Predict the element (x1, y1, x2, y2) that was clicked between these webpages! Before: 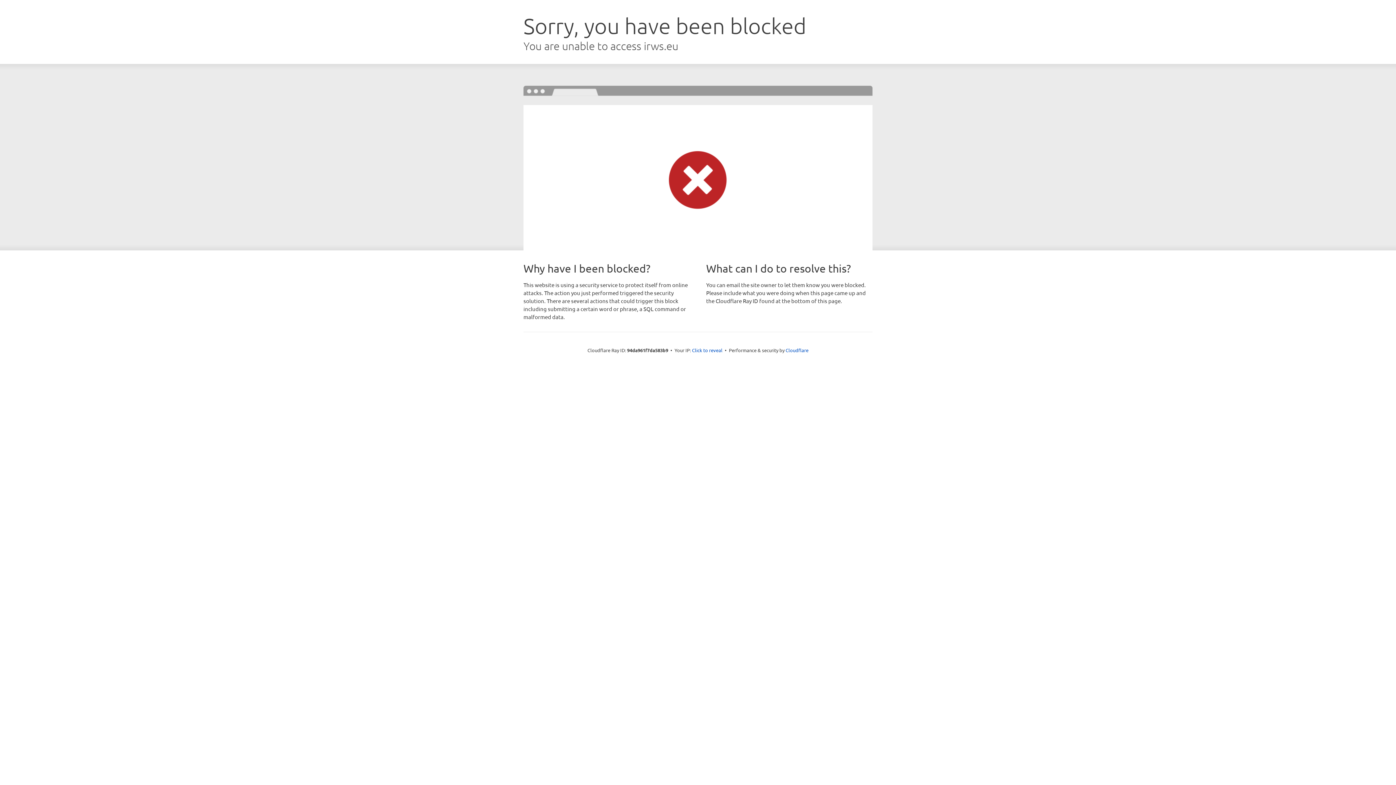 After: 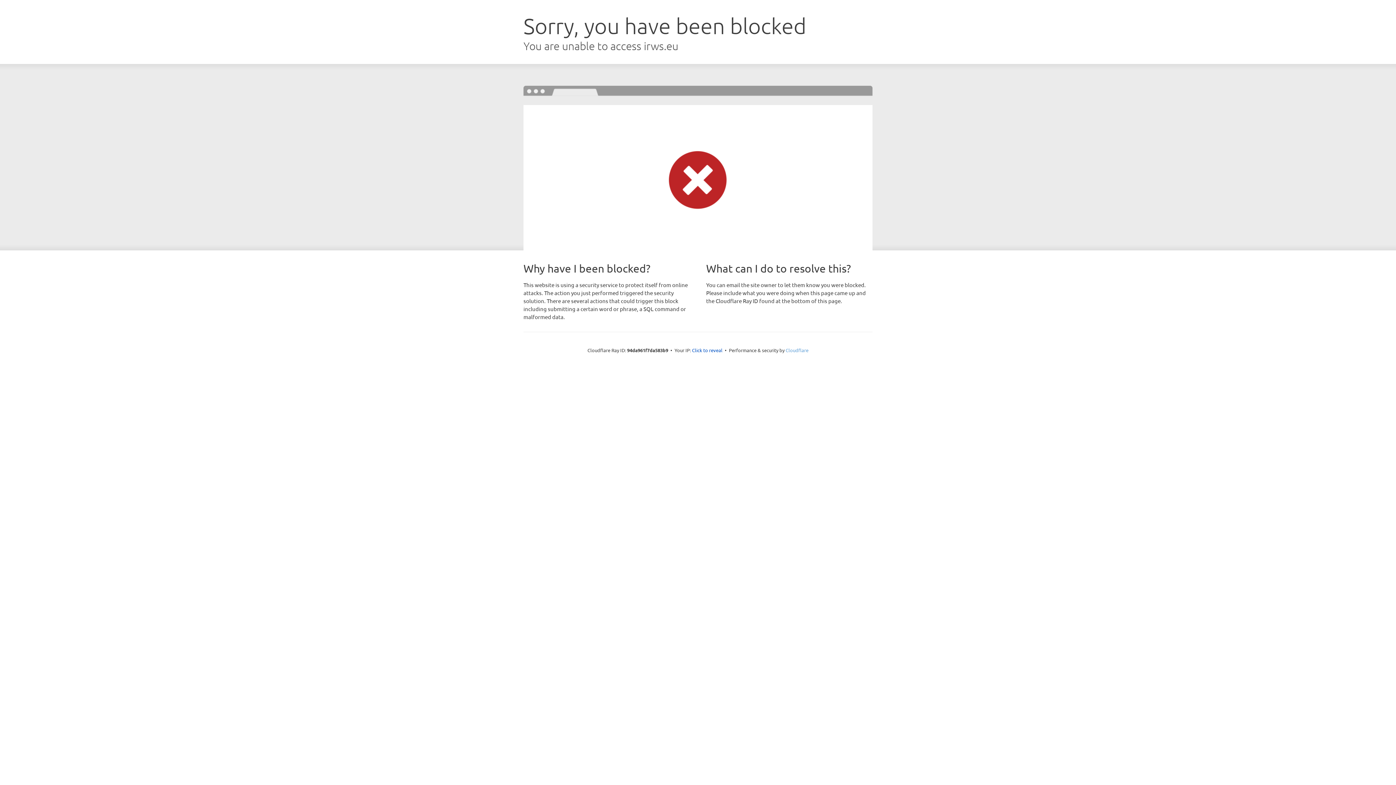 Action: label: Cloudflare bbox: (785, 347, 808, 353)